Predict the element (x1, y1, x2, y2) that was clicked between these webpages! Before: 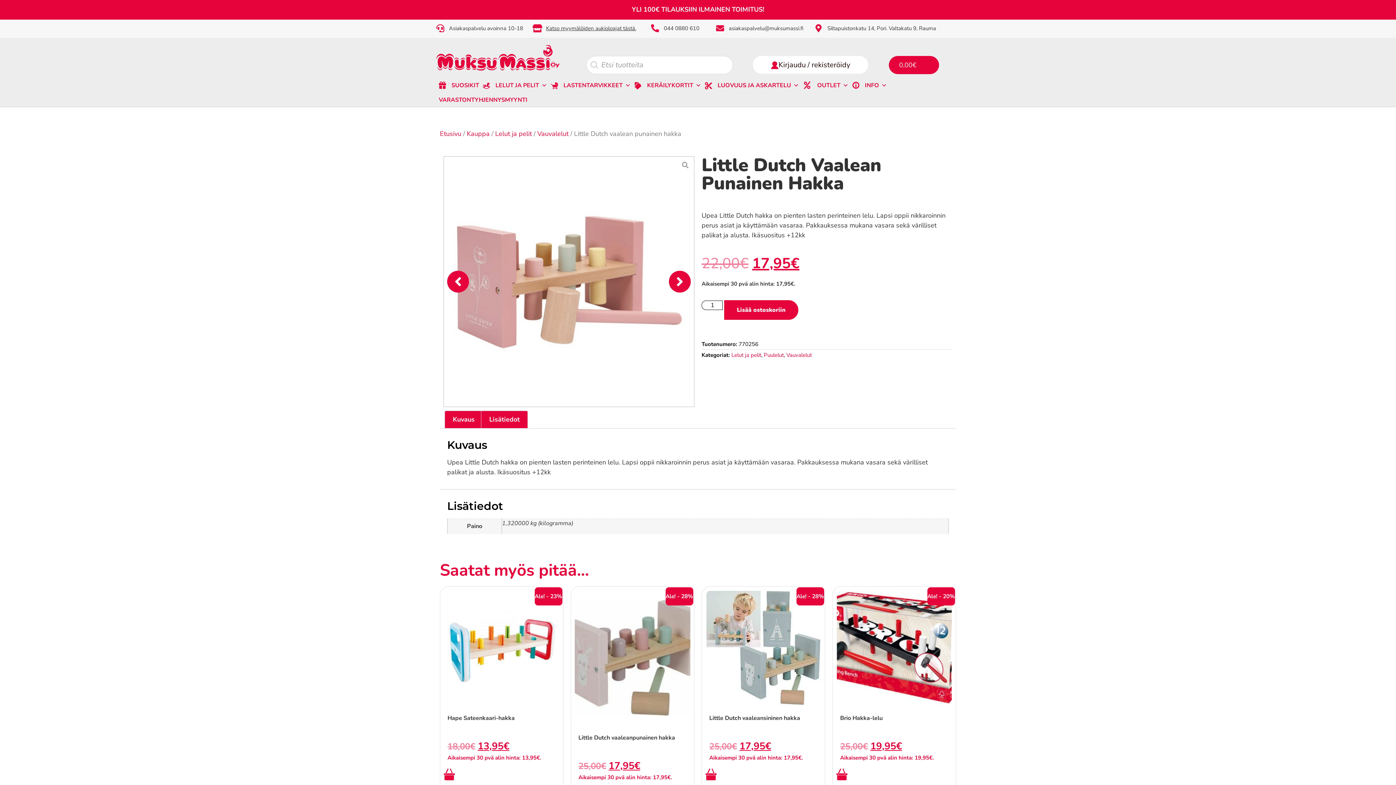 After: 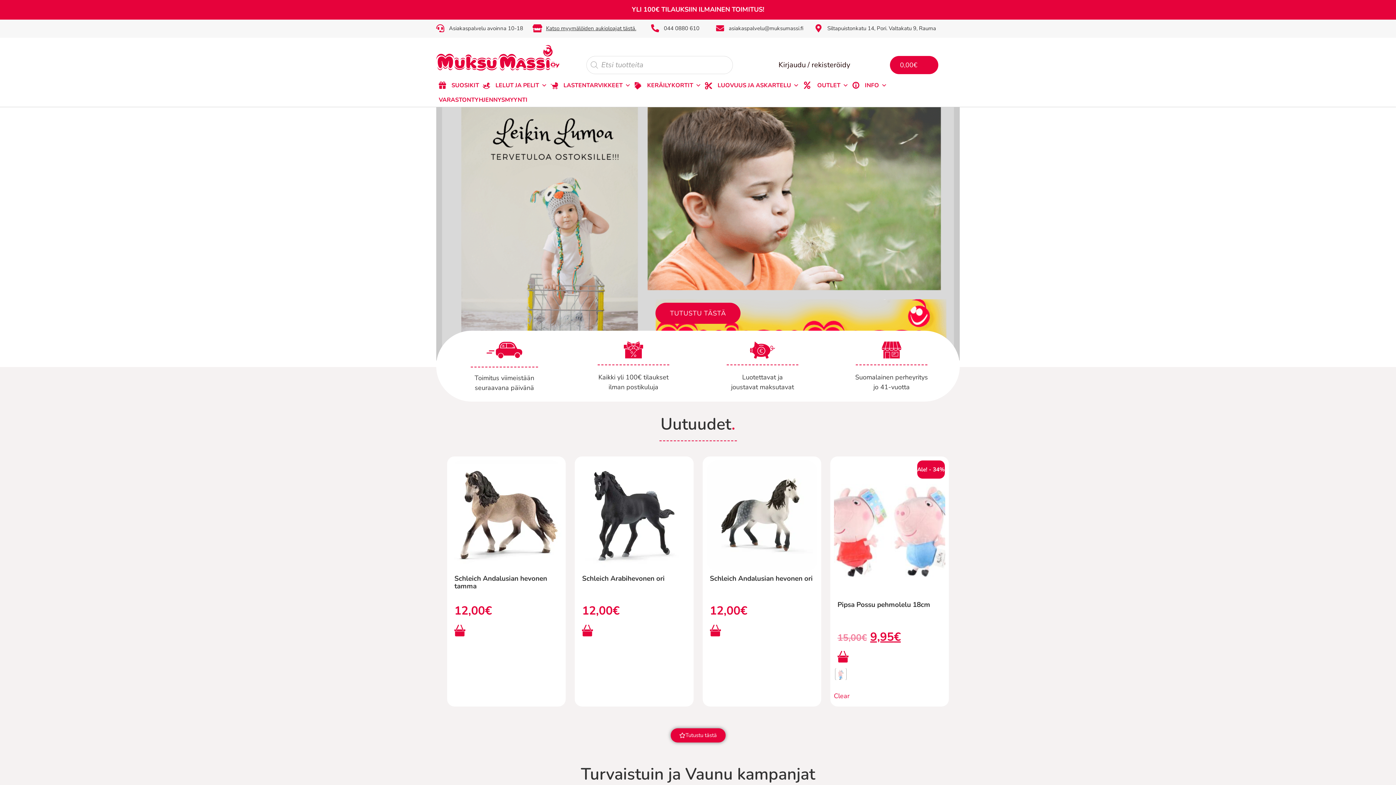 Action: bbox: (436, 45, 559, 70)